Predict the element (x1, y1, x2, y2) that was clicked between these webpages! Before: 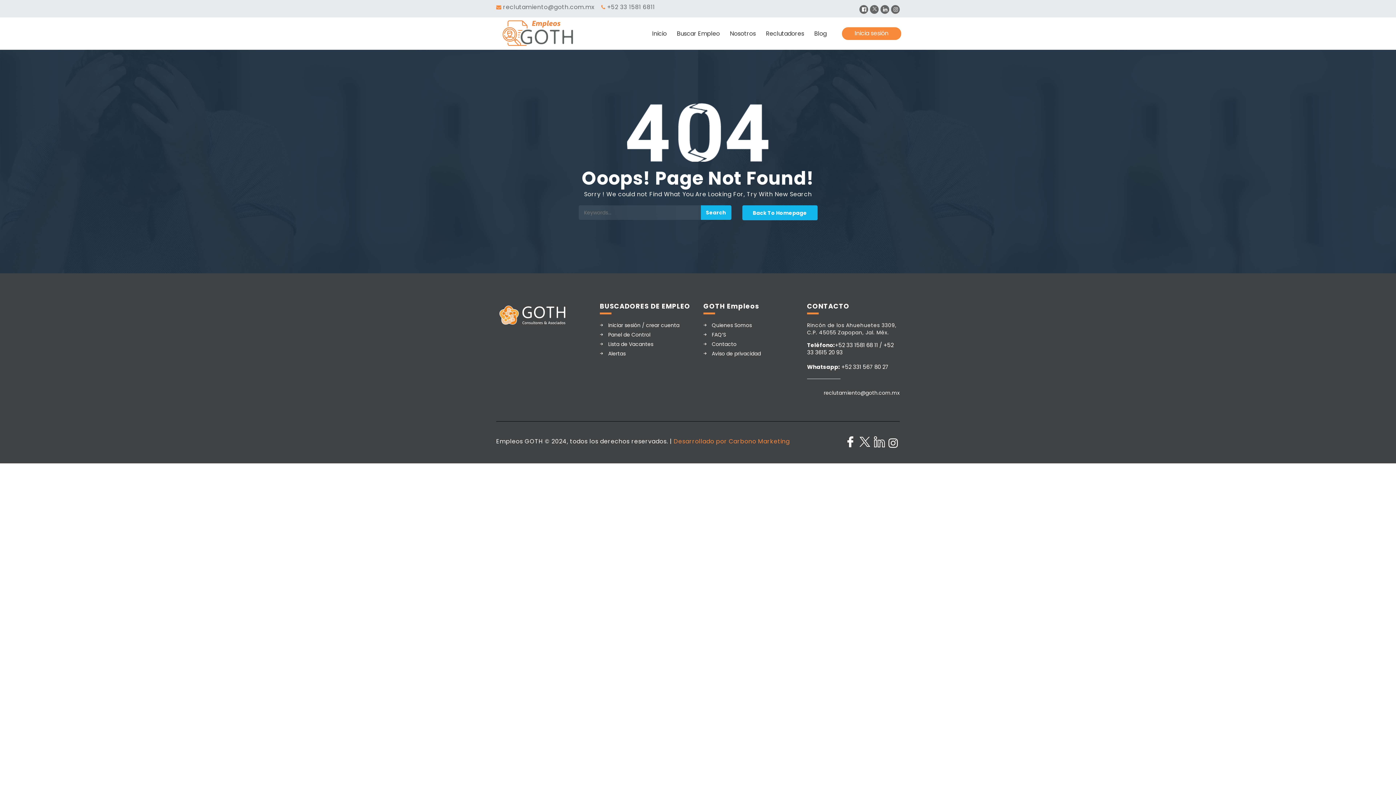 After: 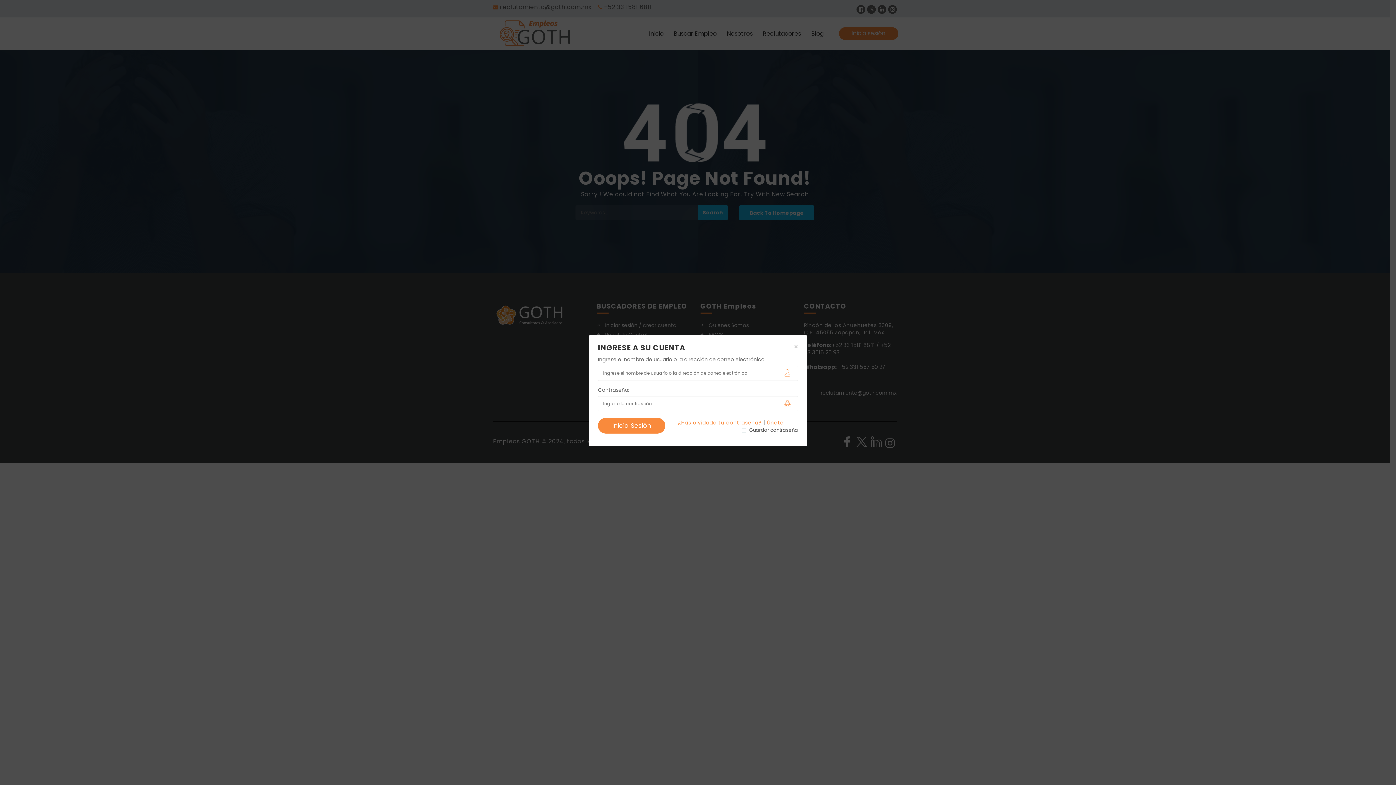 Action: label: Inicia sesión bbox: (842, 27, 901, 40)